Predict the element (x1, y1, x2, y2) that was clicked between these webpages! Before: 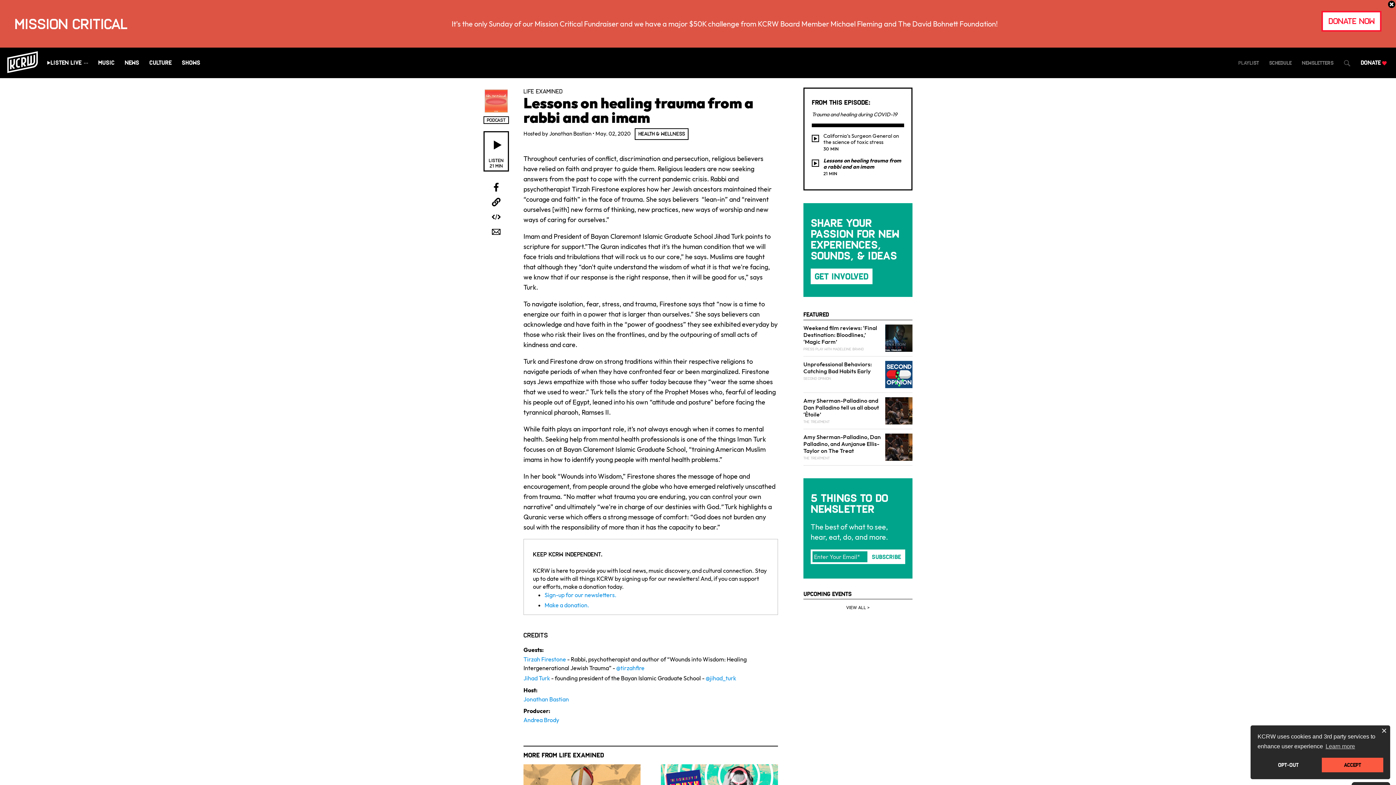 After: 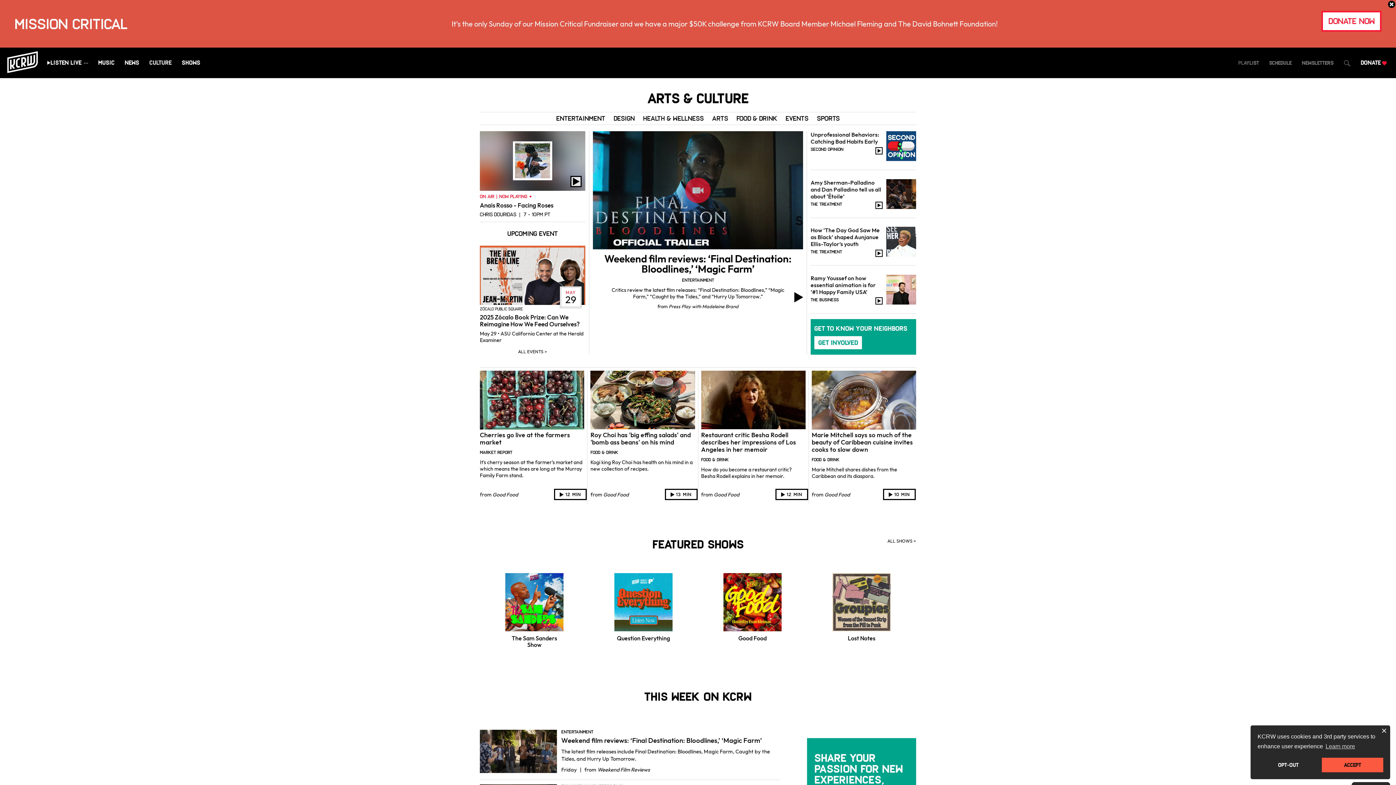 Action: bbox: (149, 59, 171, 66) label: Culture